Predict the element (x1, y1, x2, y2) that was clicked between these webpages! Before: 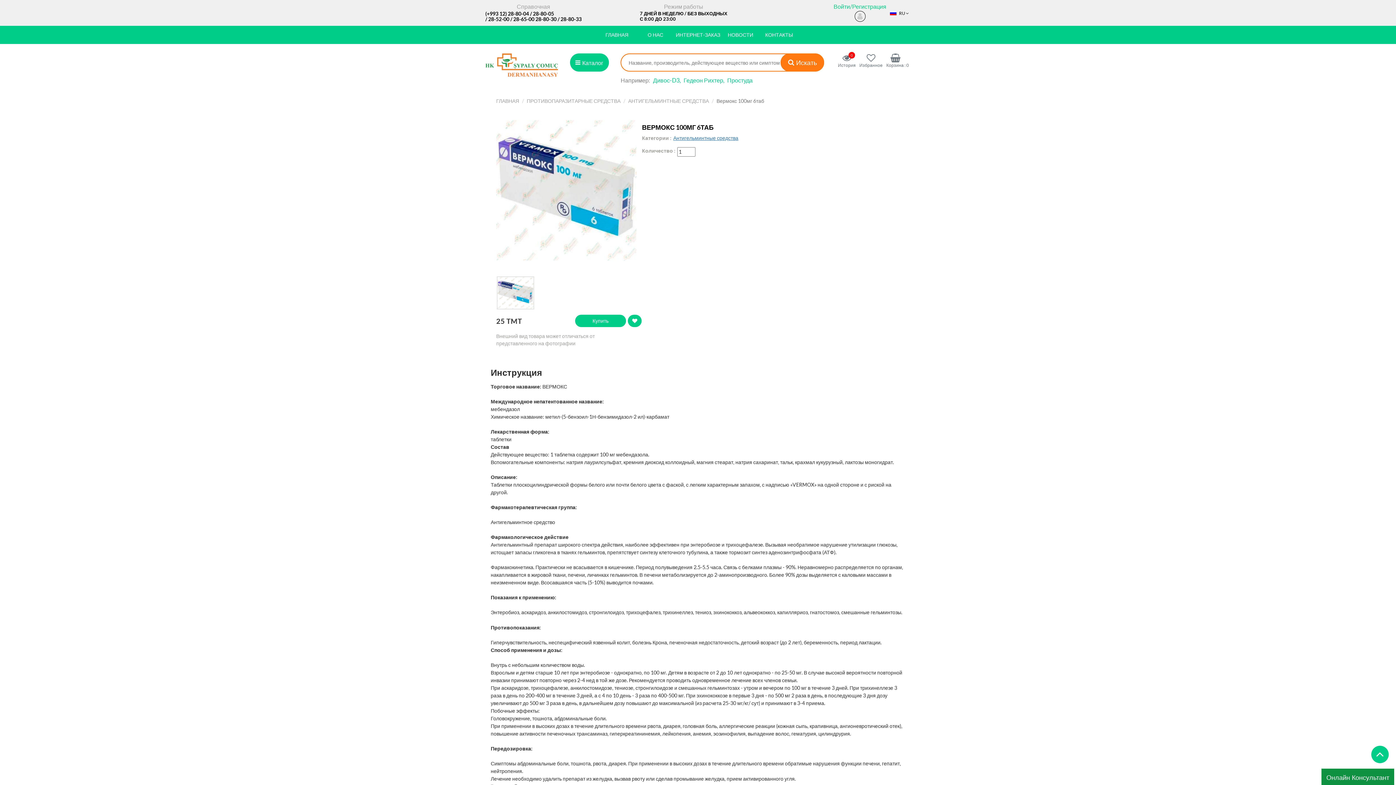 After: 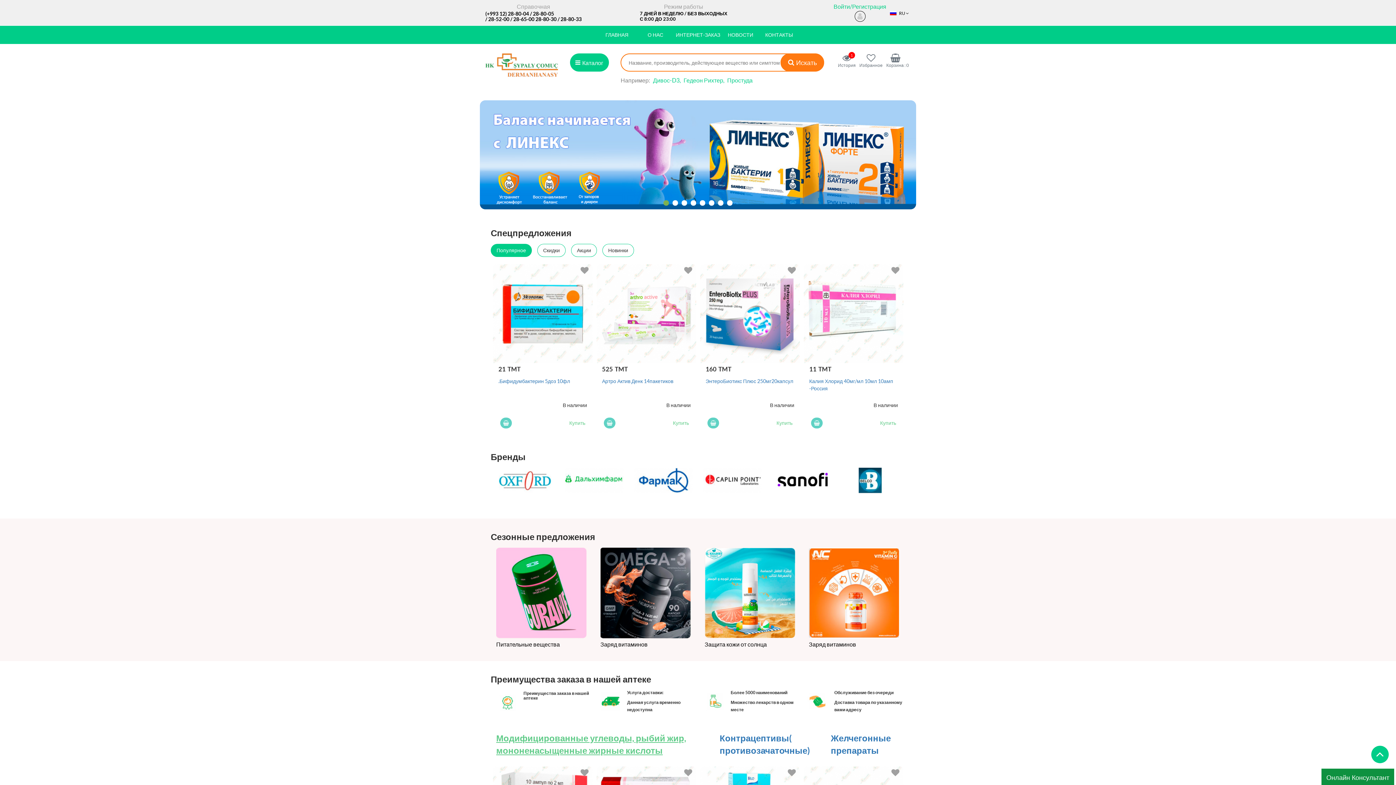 Action: bbox: (496, 97, 519, 104) label: ГЛАВНАЯ